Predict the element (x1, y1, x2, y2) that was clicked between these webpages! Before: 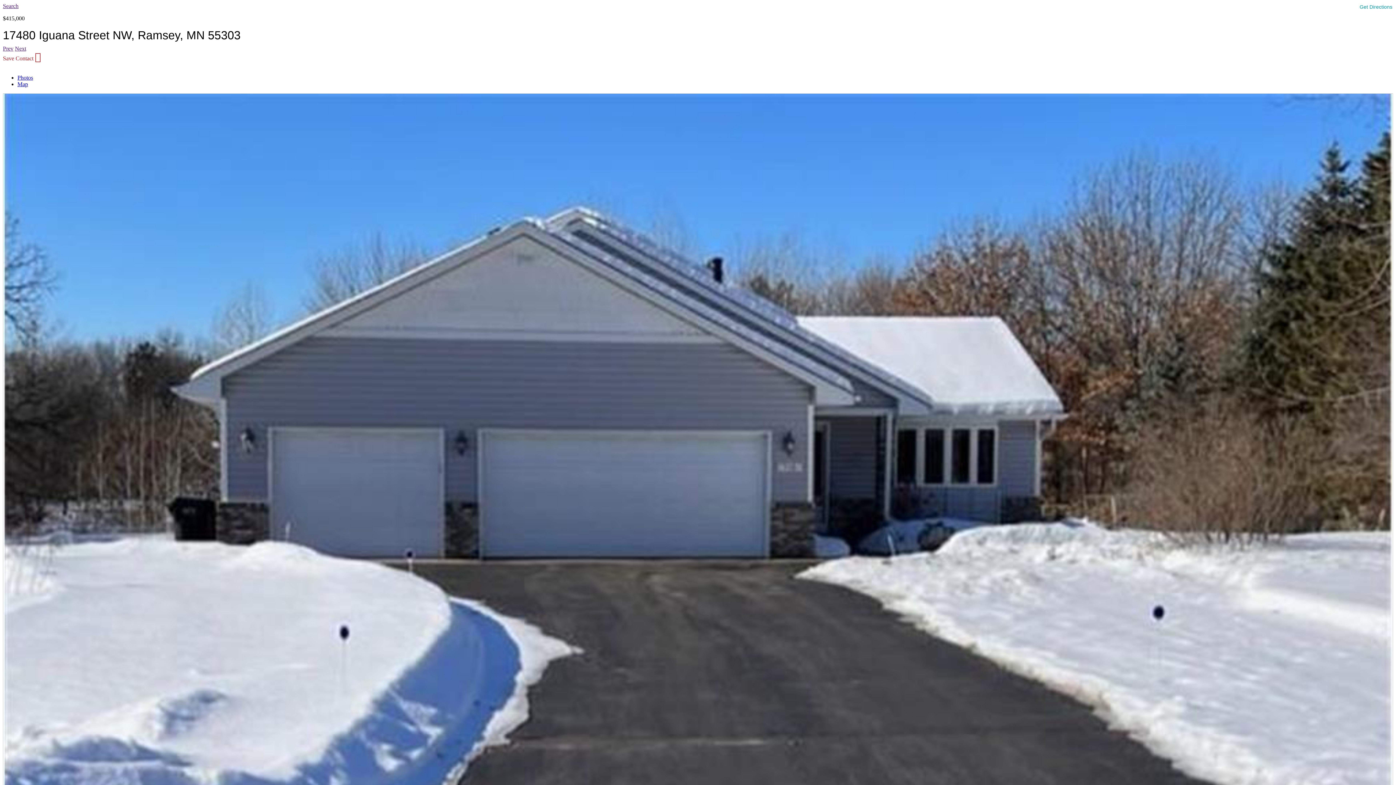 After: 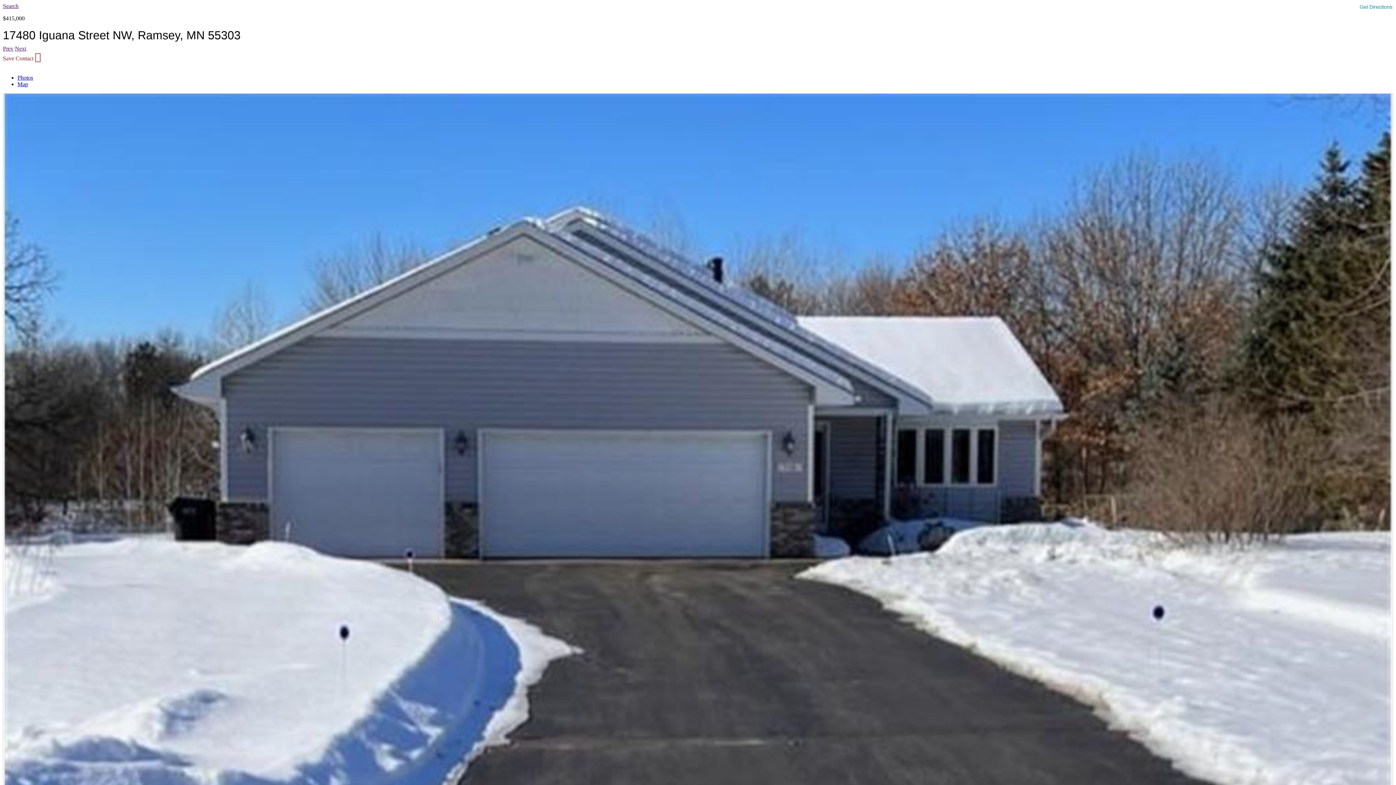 Action: label: Next bbox: (14, 45, 26, 51)